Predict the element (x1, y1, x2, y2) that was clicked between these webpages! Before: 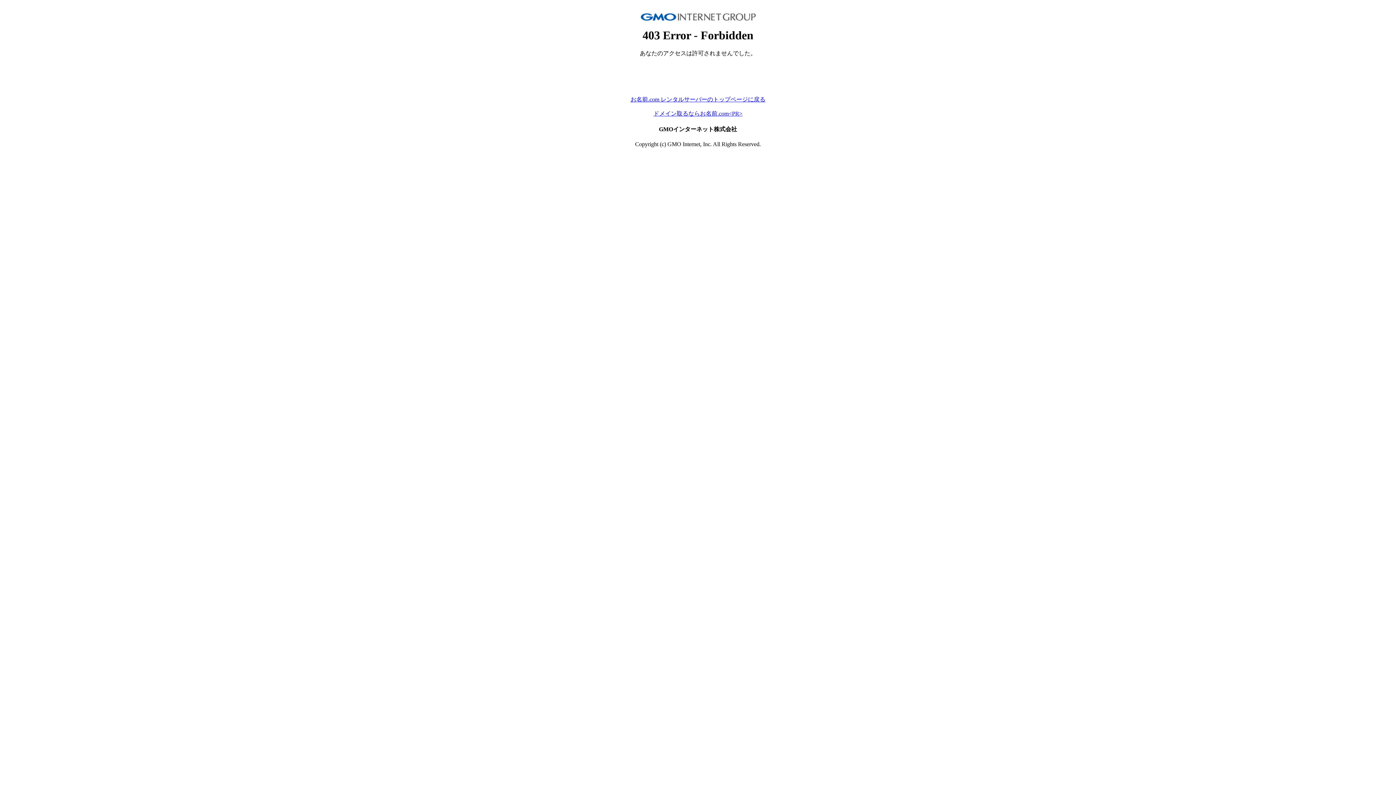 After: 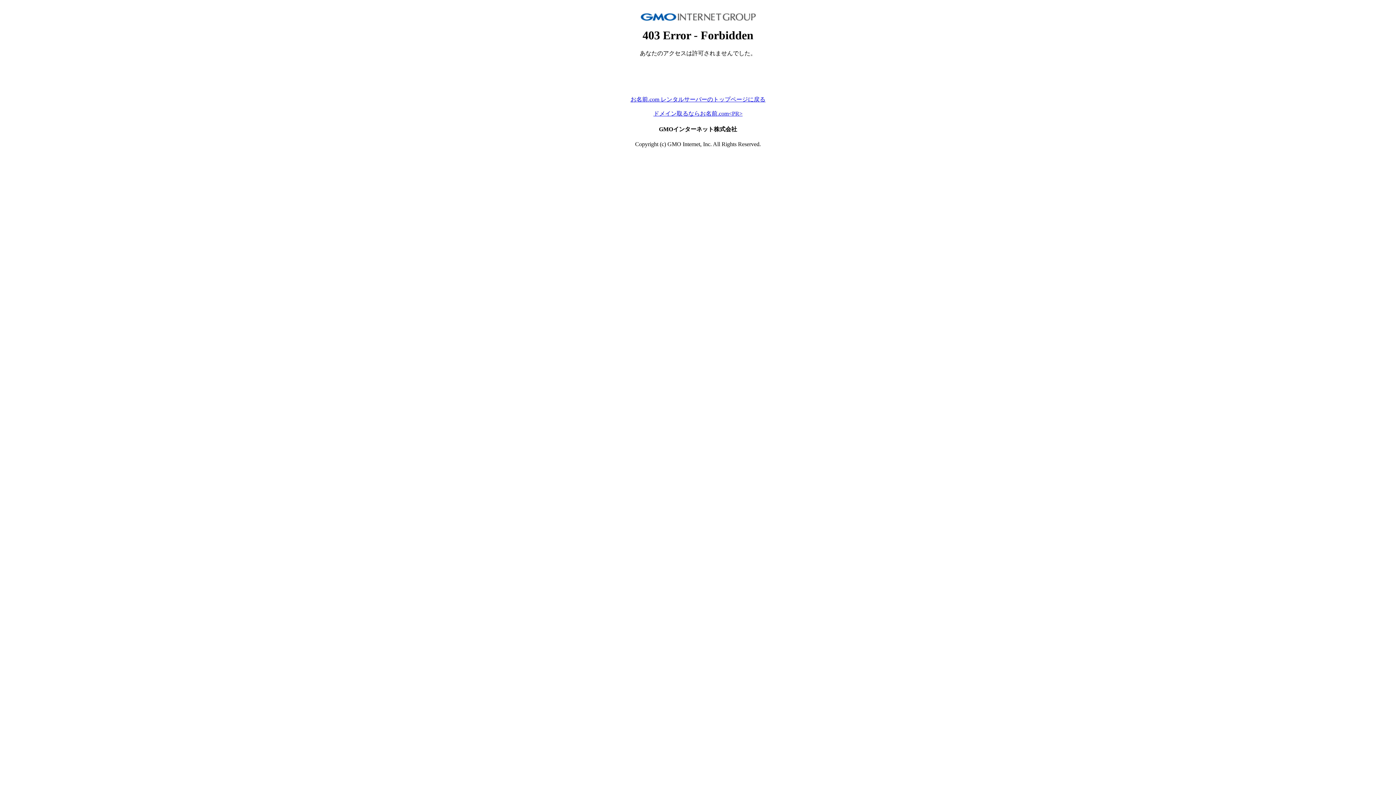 Action: bbox: (630, 96, 765, 102) label: お名前.com レンタルサーバーのトップページに戻る